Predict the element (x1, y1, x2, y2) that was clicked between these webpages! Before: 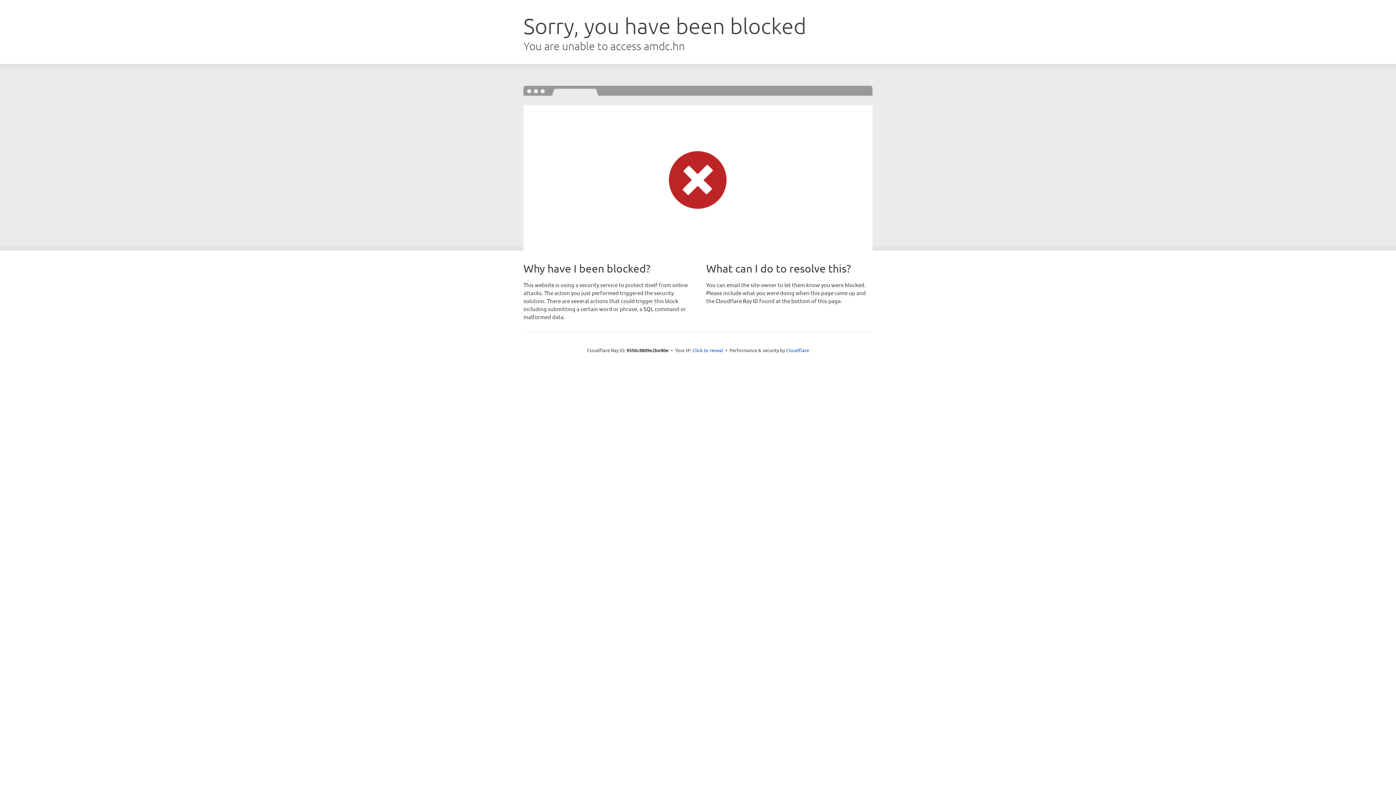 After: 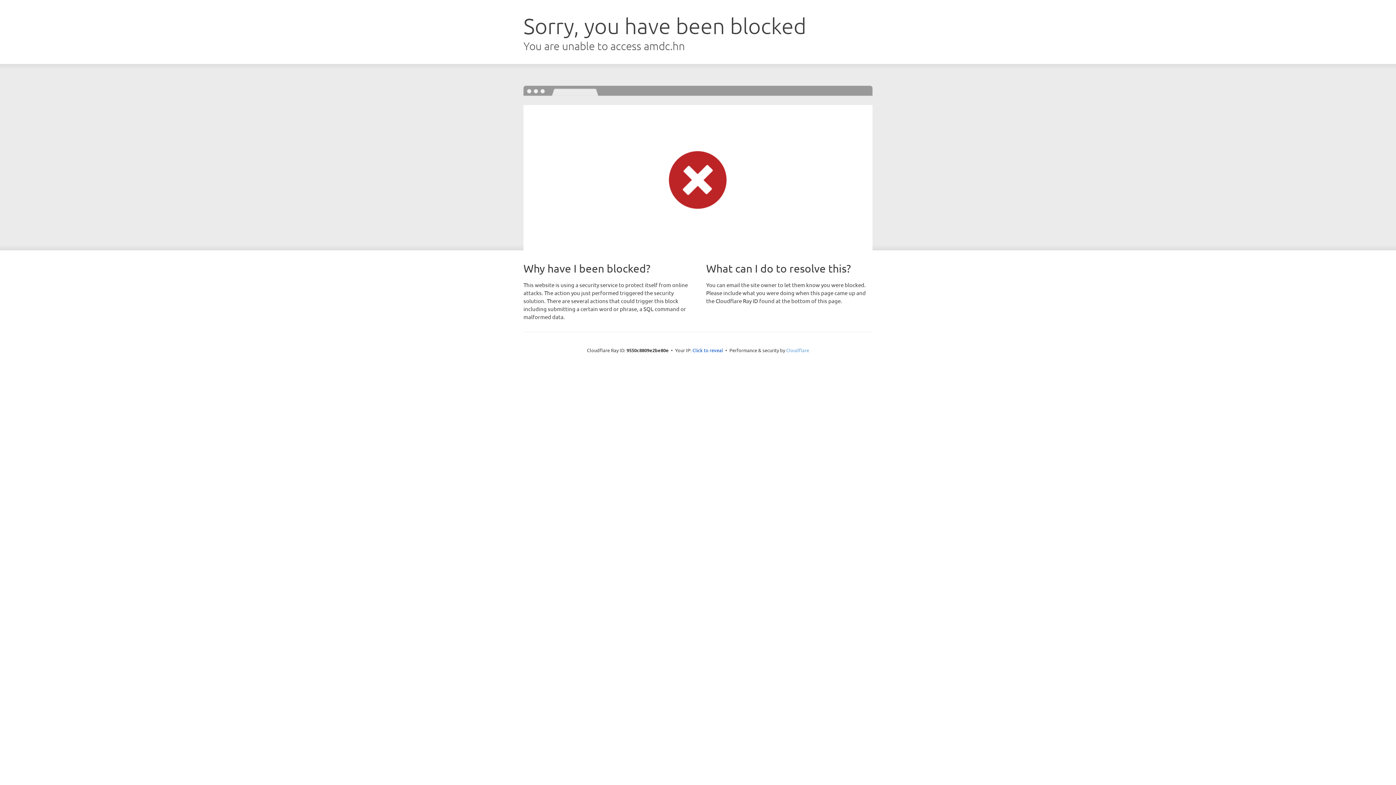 Action: label: Cloudflare bbox: (786, 347, 809, 353)